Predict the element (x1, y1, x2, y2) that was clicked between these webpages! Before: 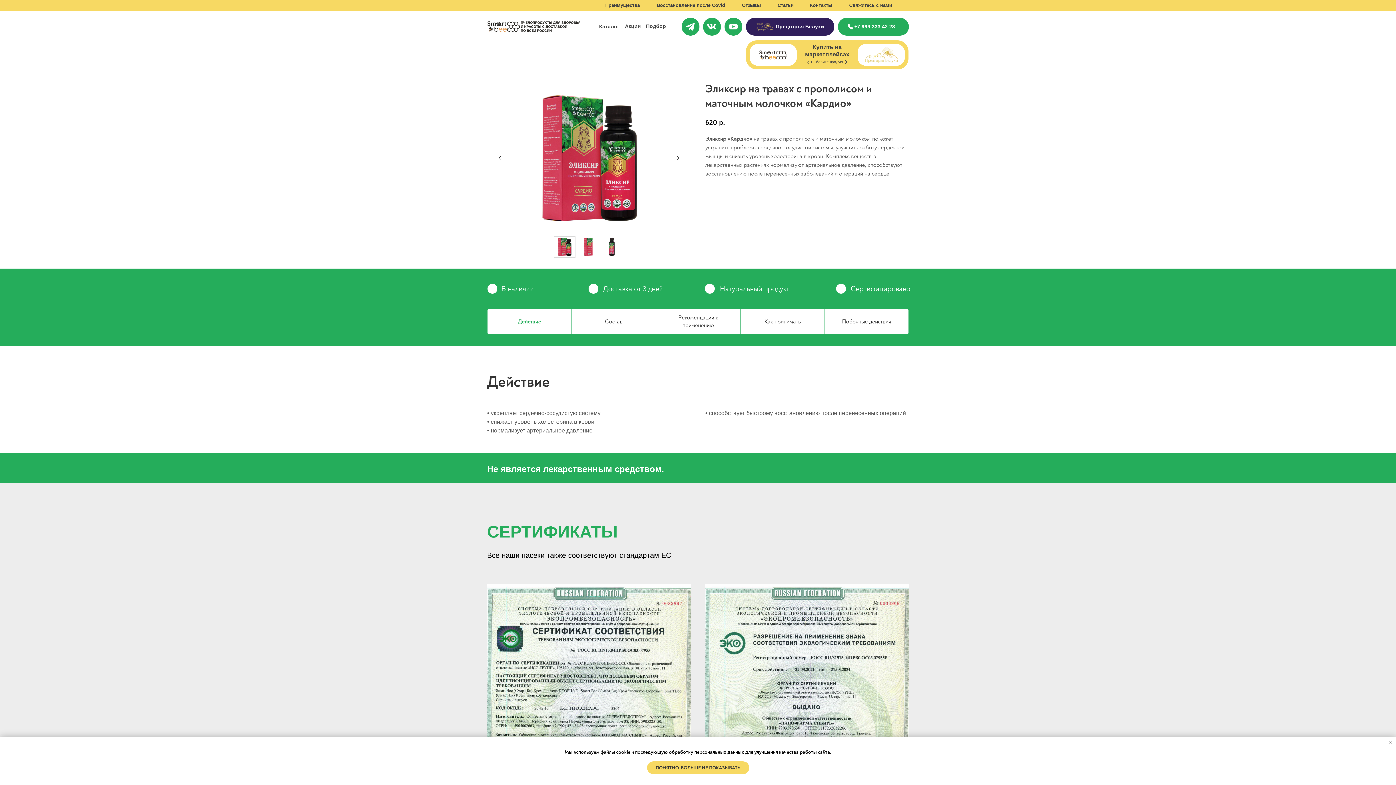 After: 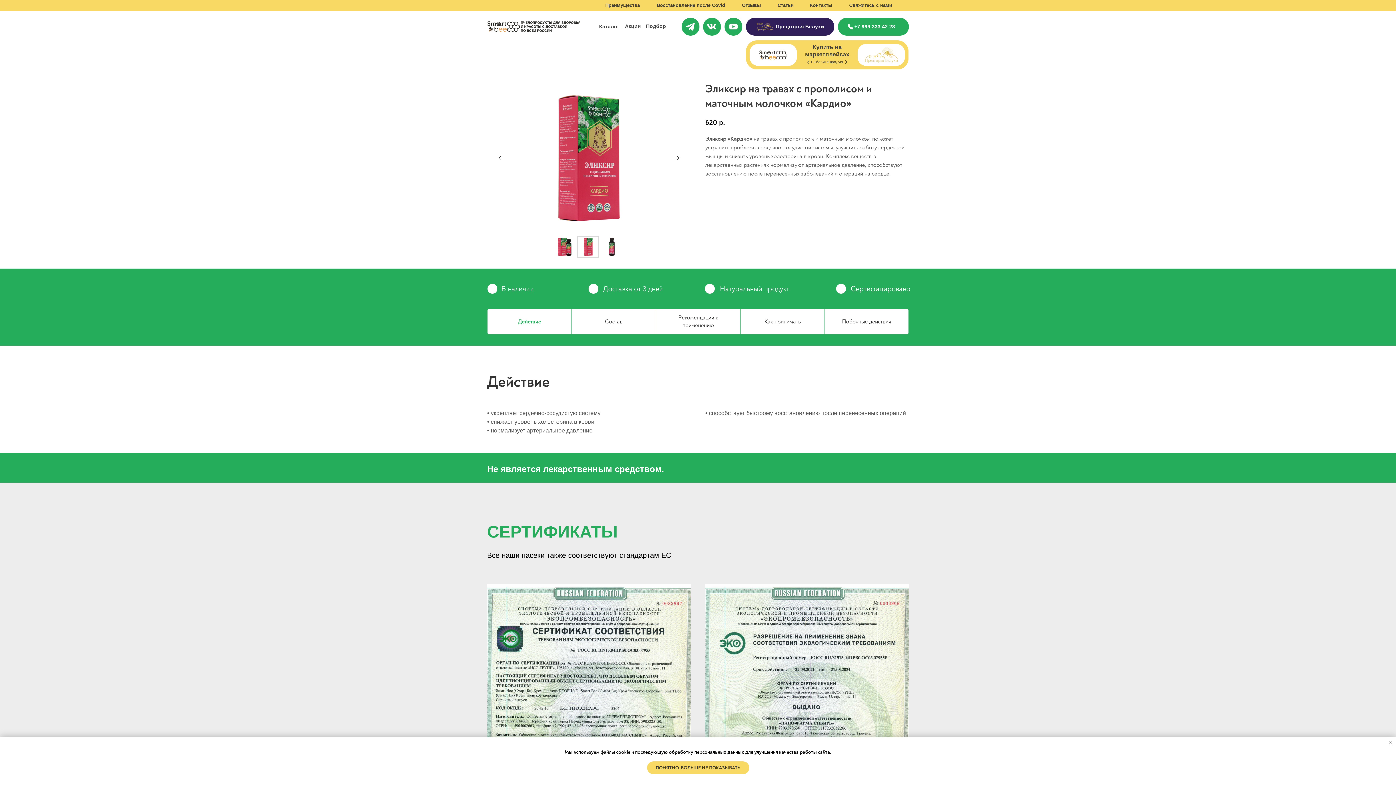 Action: bbox: (672, 152, 683, 163) label: Следующий слайд